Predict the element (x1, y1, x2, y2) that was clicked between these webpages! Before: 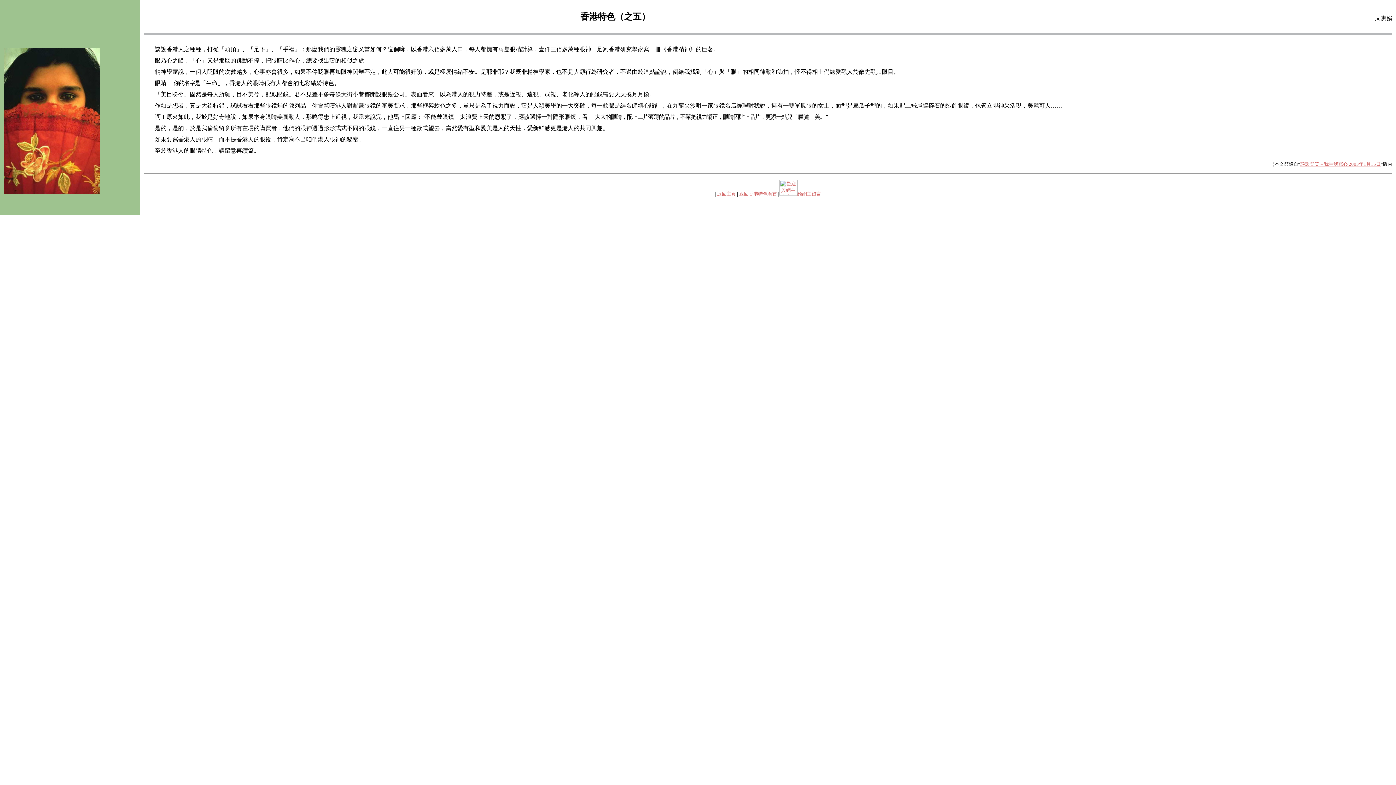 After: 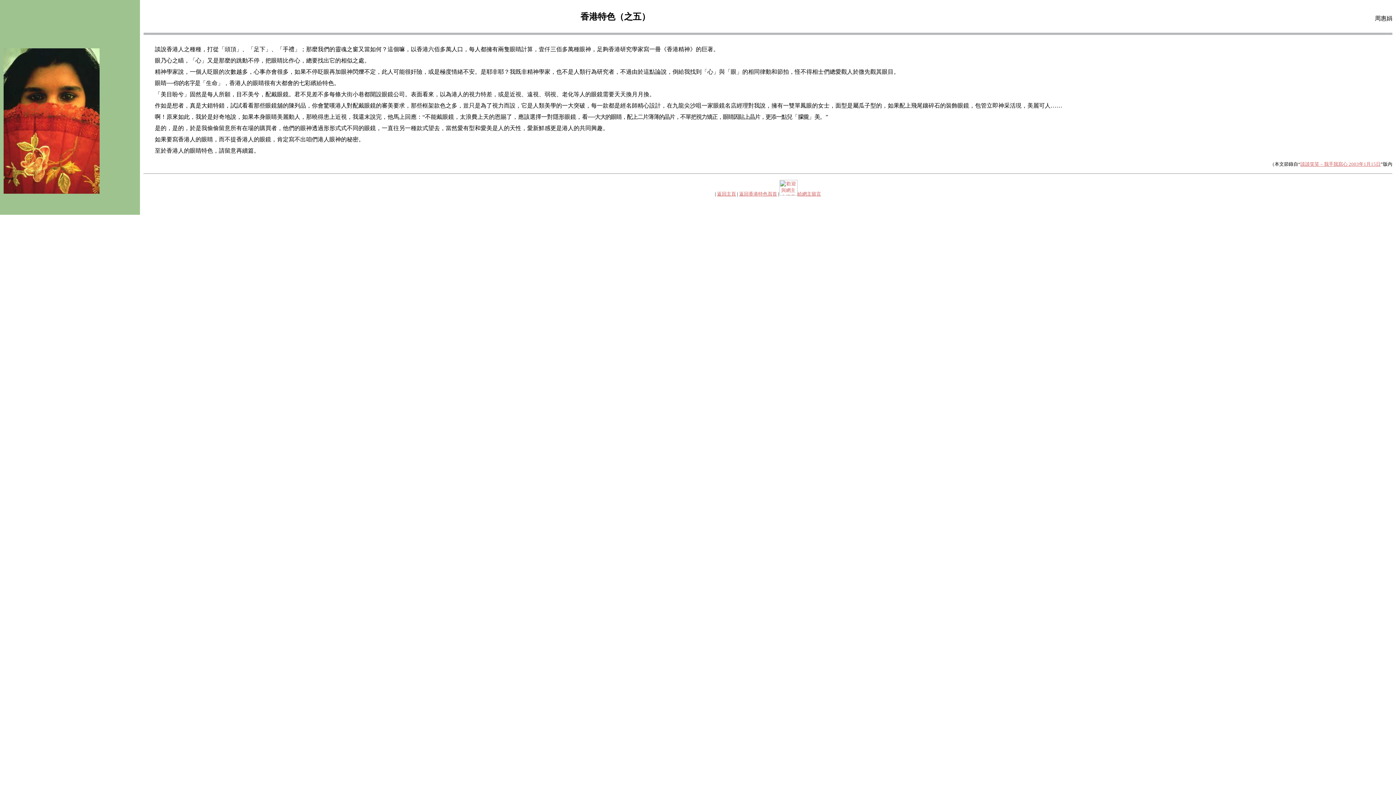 Action: bbox: (779, 191, 821, 196) label: 給網主留言